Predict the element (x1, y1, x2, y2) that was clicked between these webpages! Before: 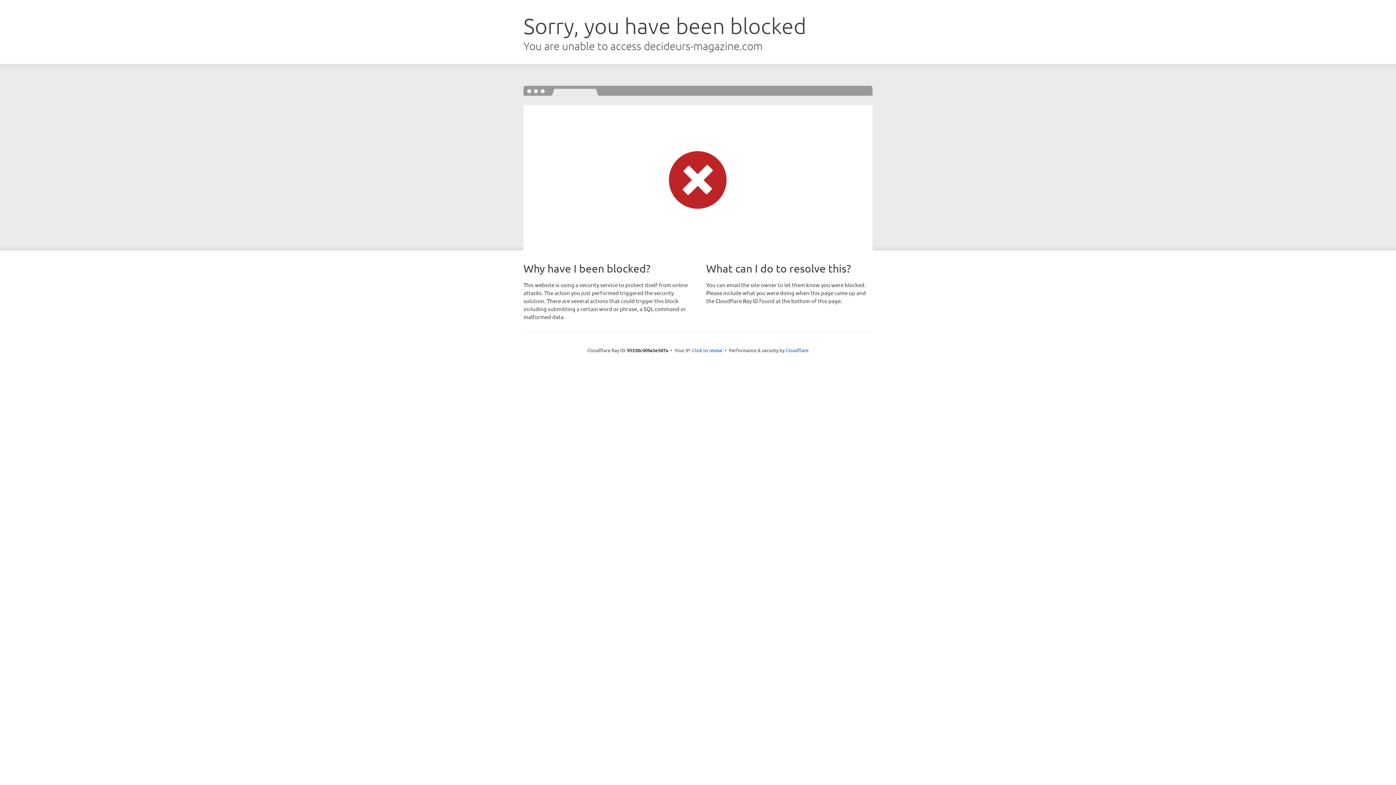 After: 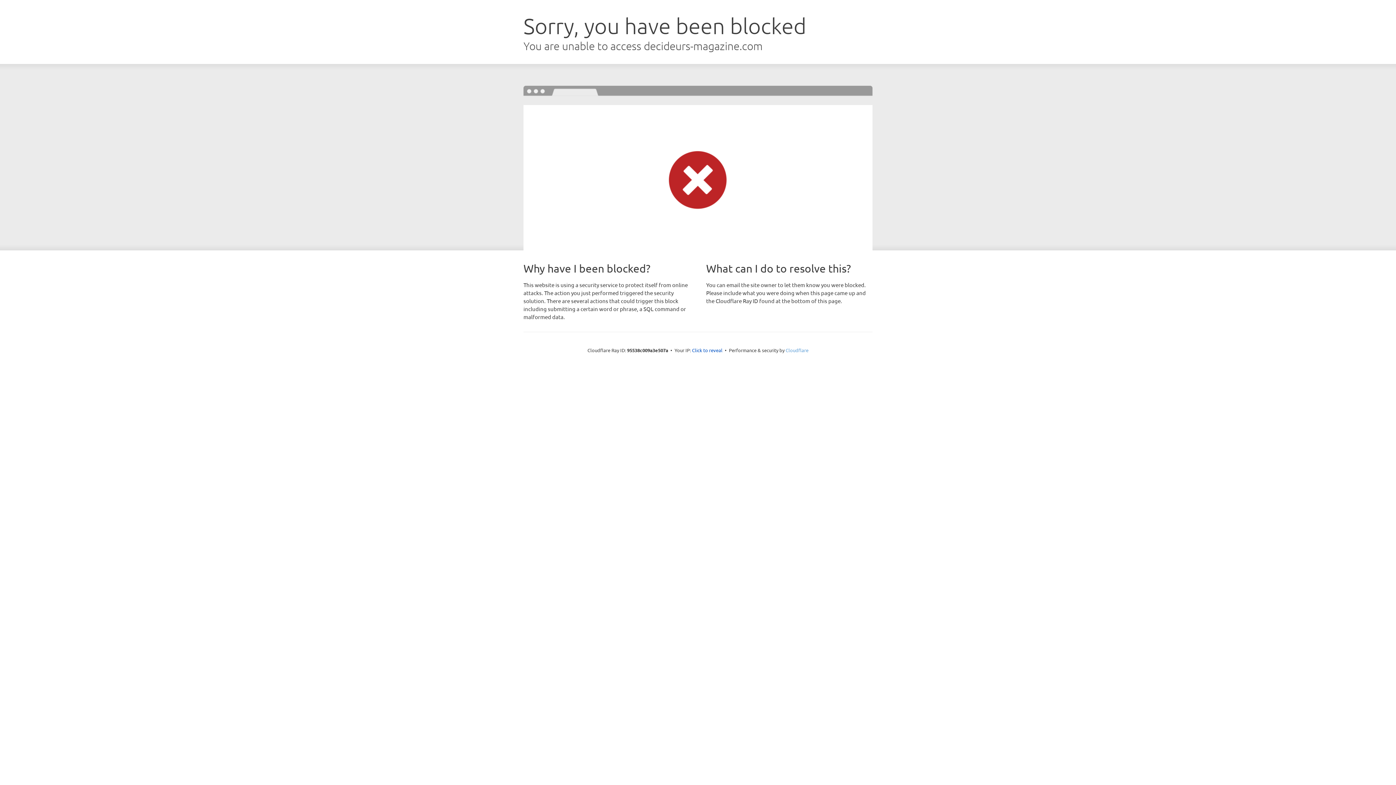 Action: label: Cloudflare bbox: (785, 347, 808, 353)